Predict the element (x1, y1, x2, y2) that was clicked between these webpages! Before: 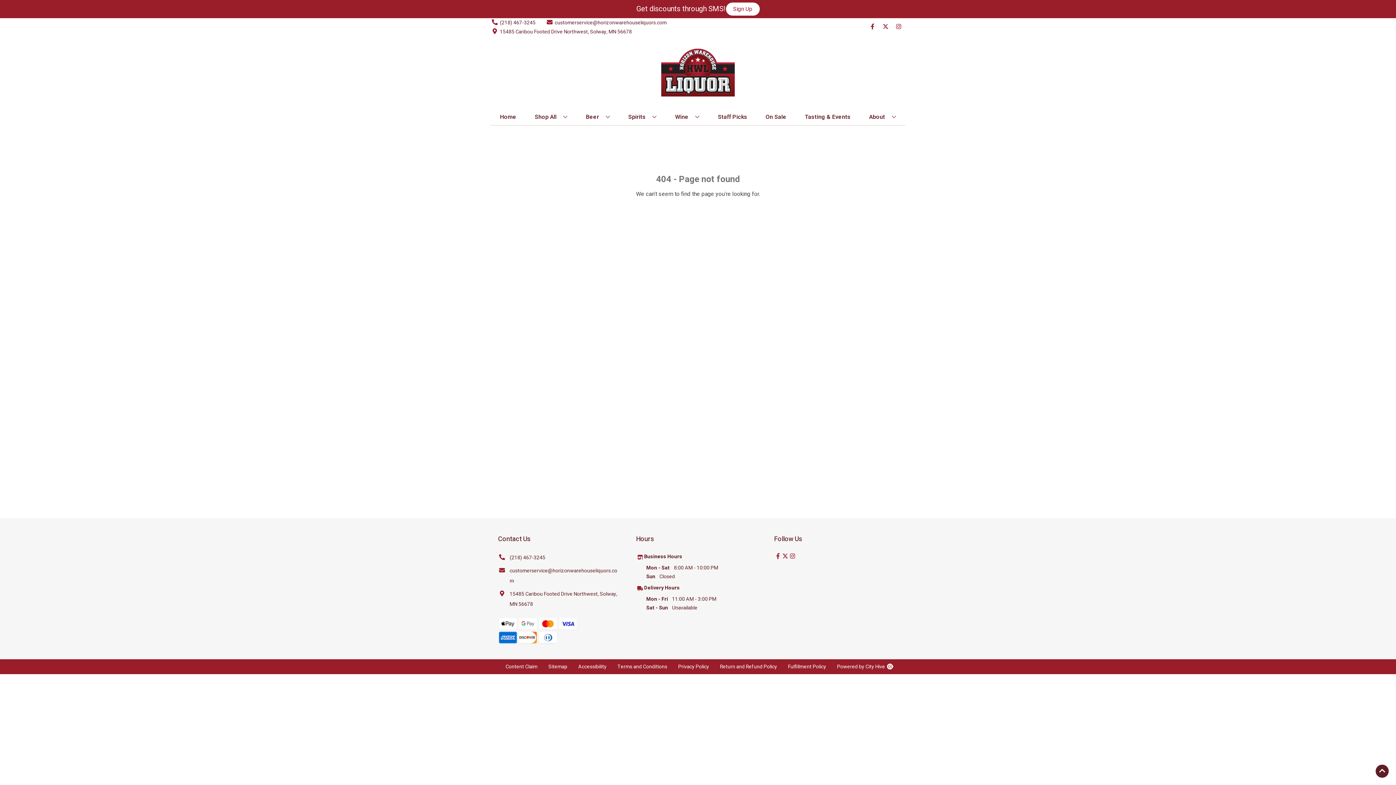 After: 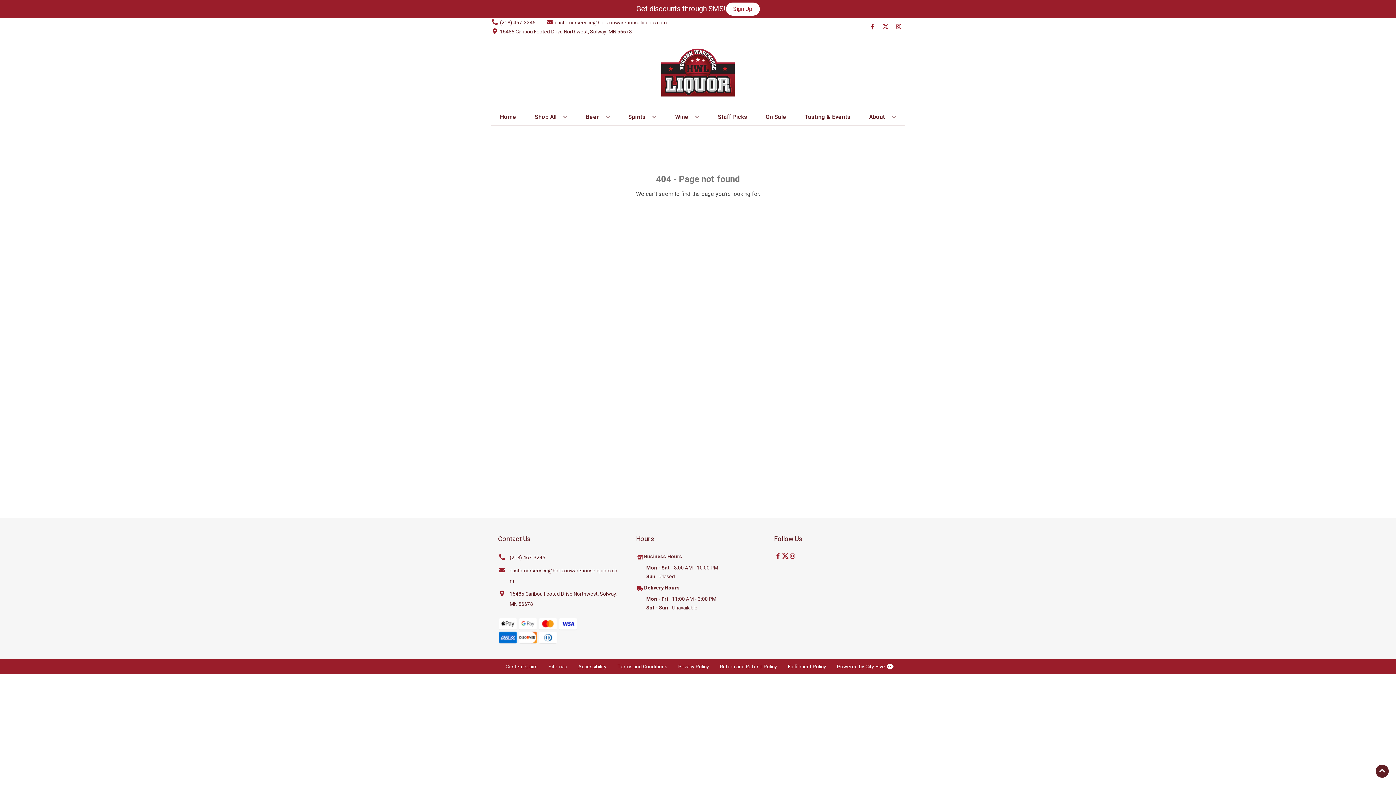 Action: label: Opens twitter in a new tab bbox: (781, 553, 788, 560)